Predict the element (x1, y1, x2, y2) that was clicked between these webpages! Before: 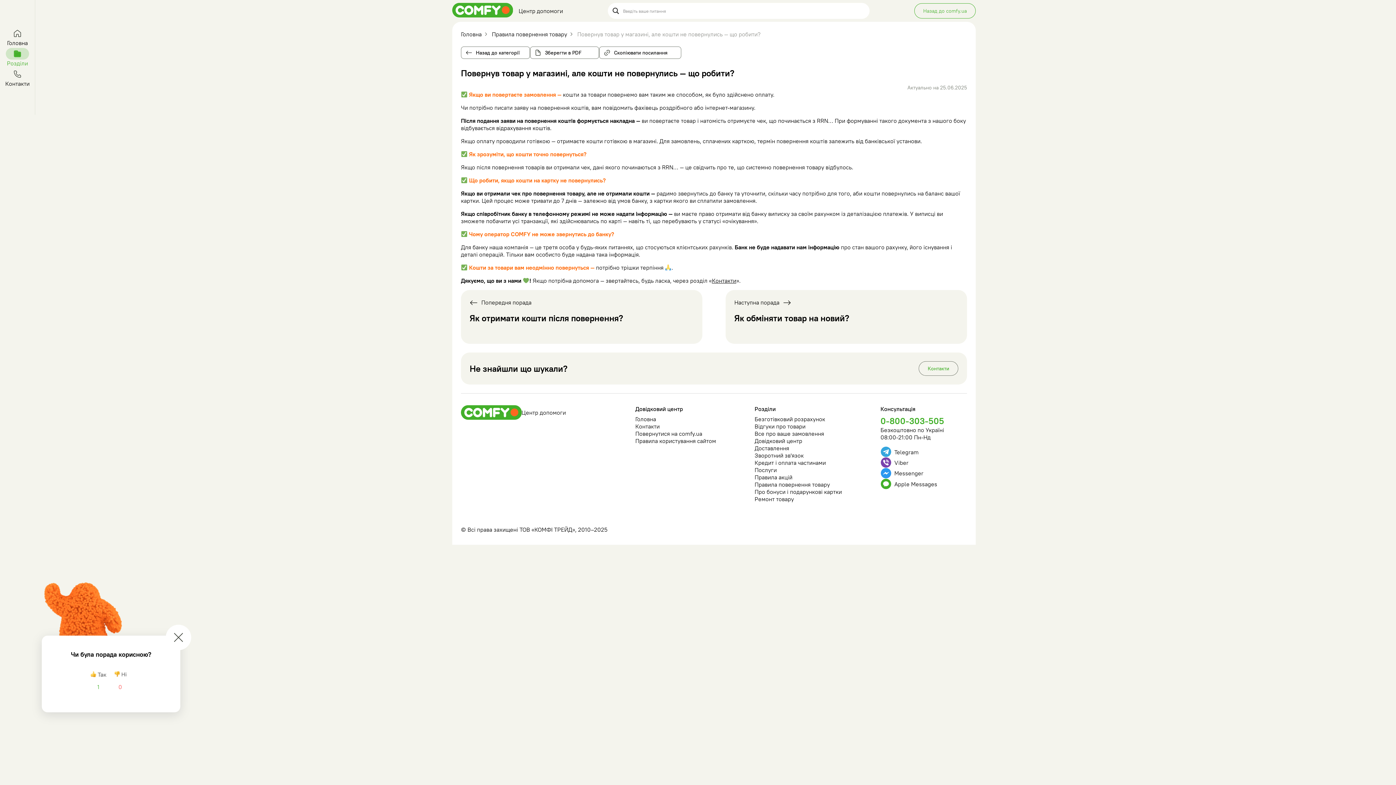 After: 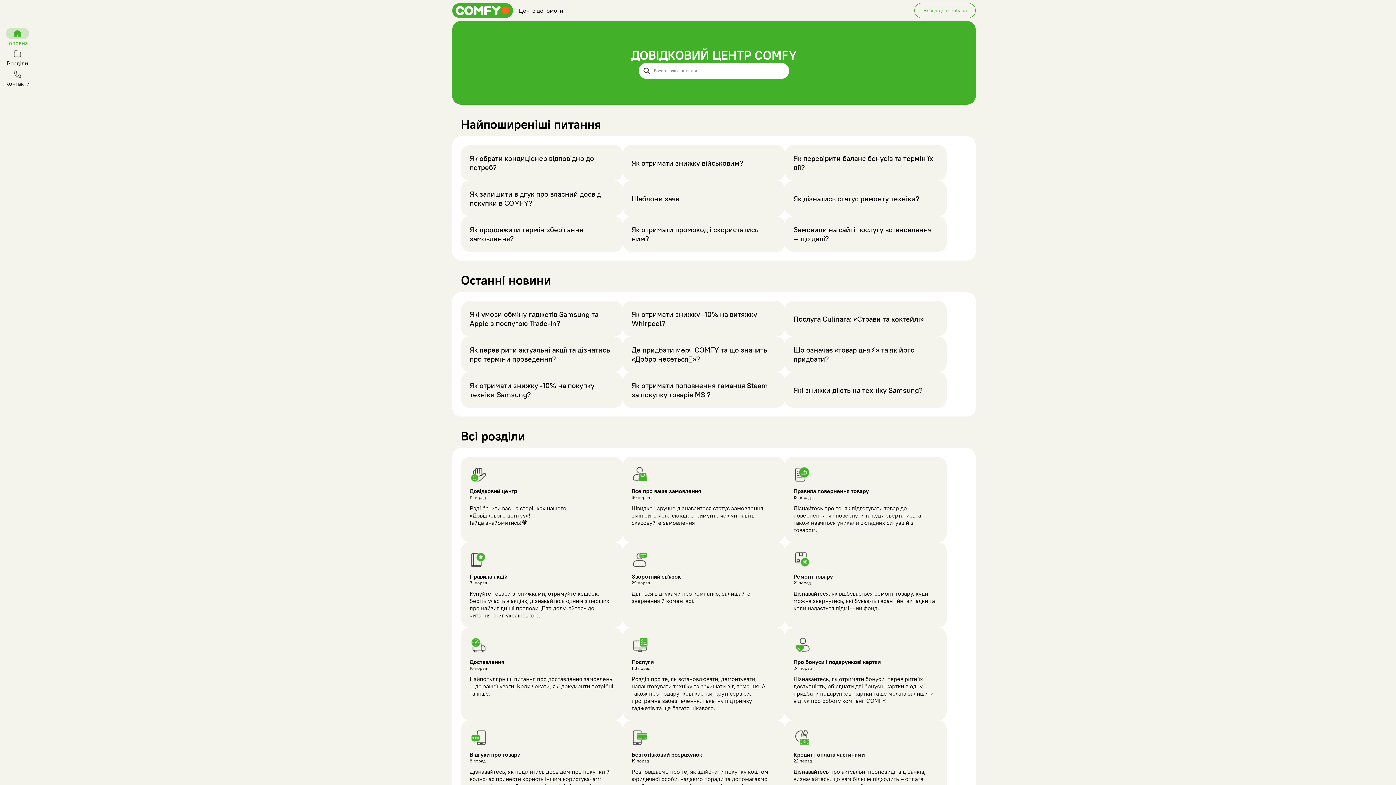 Action: bbox: (635, 415, 656, 422) label: Головна